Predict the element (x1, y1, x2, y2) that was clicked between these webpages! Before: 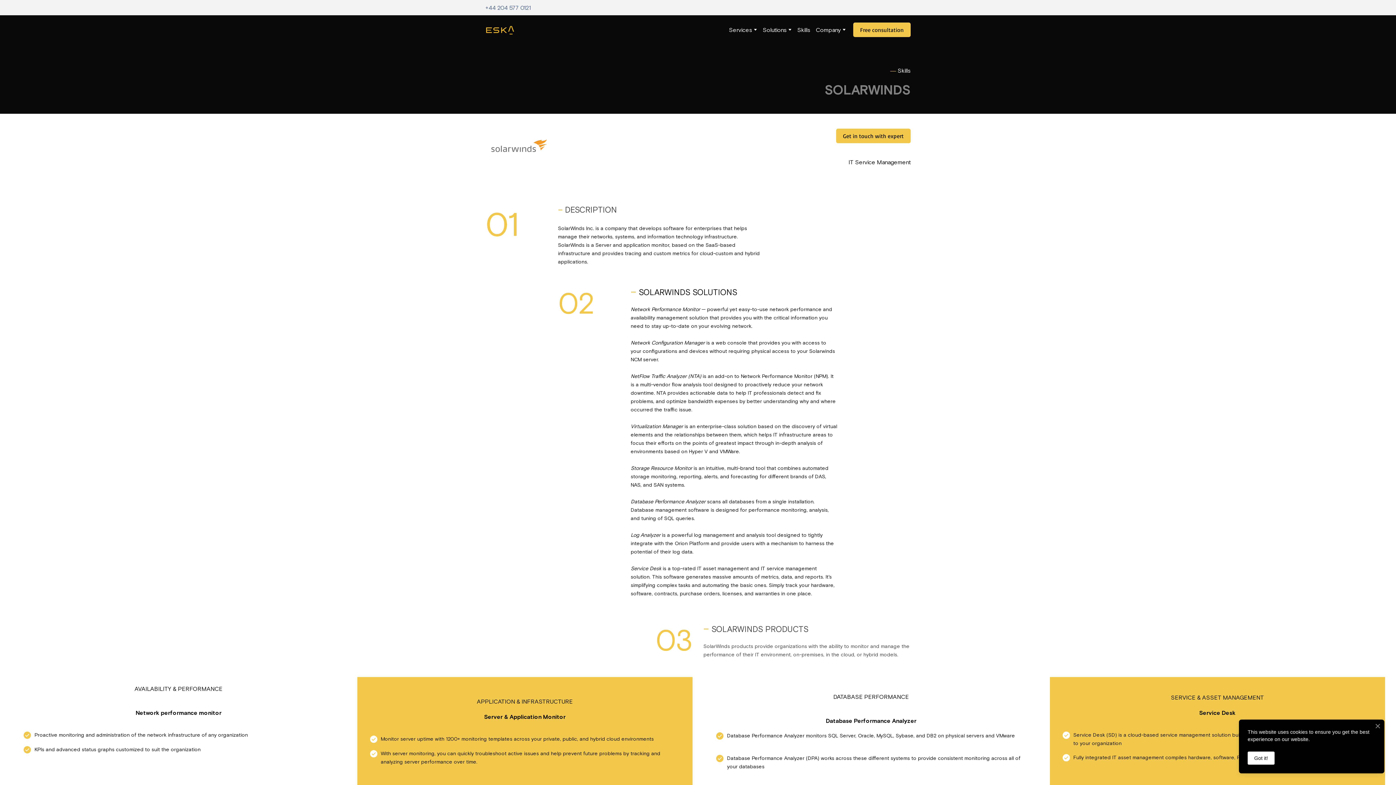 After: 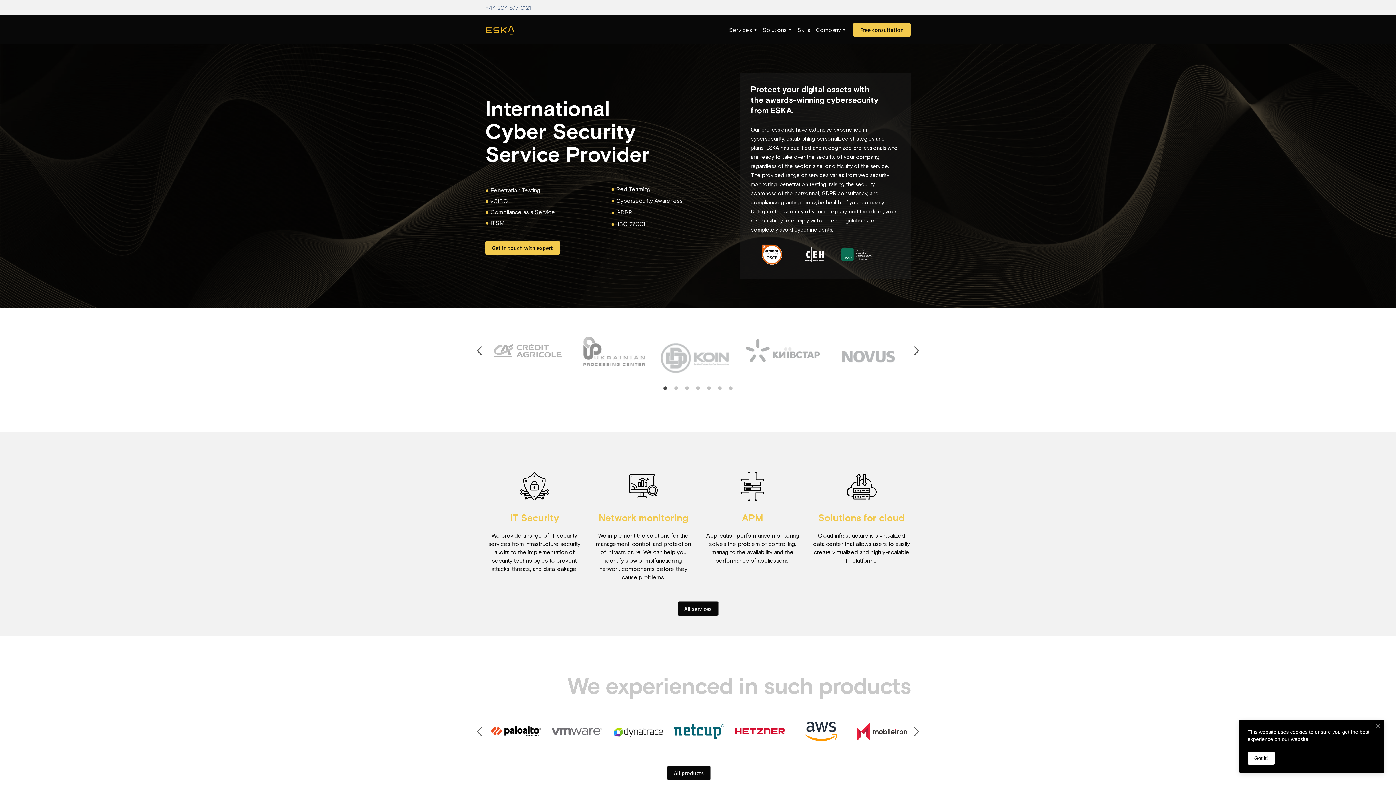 Action: bbox: (485, 24, 514, 35)